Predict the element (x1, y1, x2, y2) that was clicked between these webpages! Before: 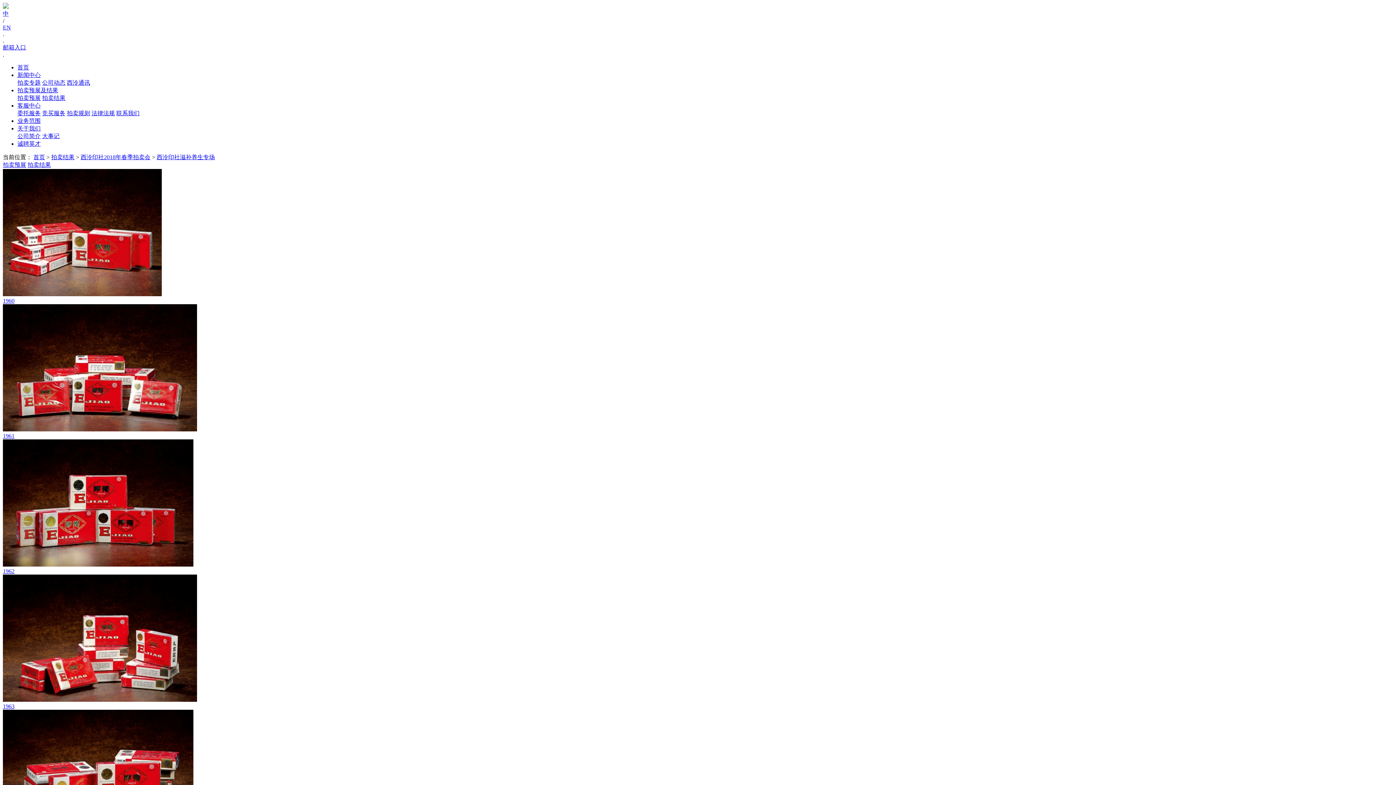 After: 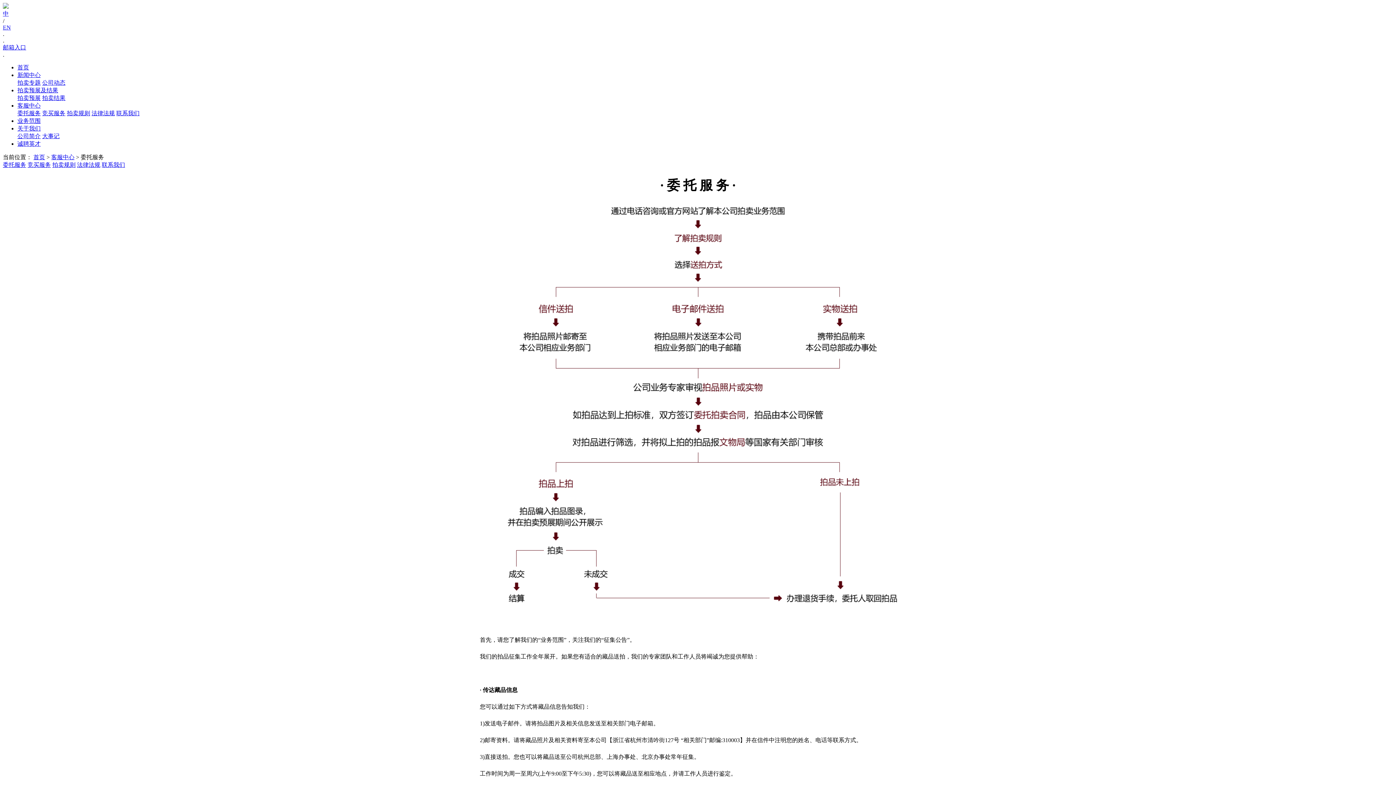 Action: bbox: (17, 102, 40, 108) label: 客服中心